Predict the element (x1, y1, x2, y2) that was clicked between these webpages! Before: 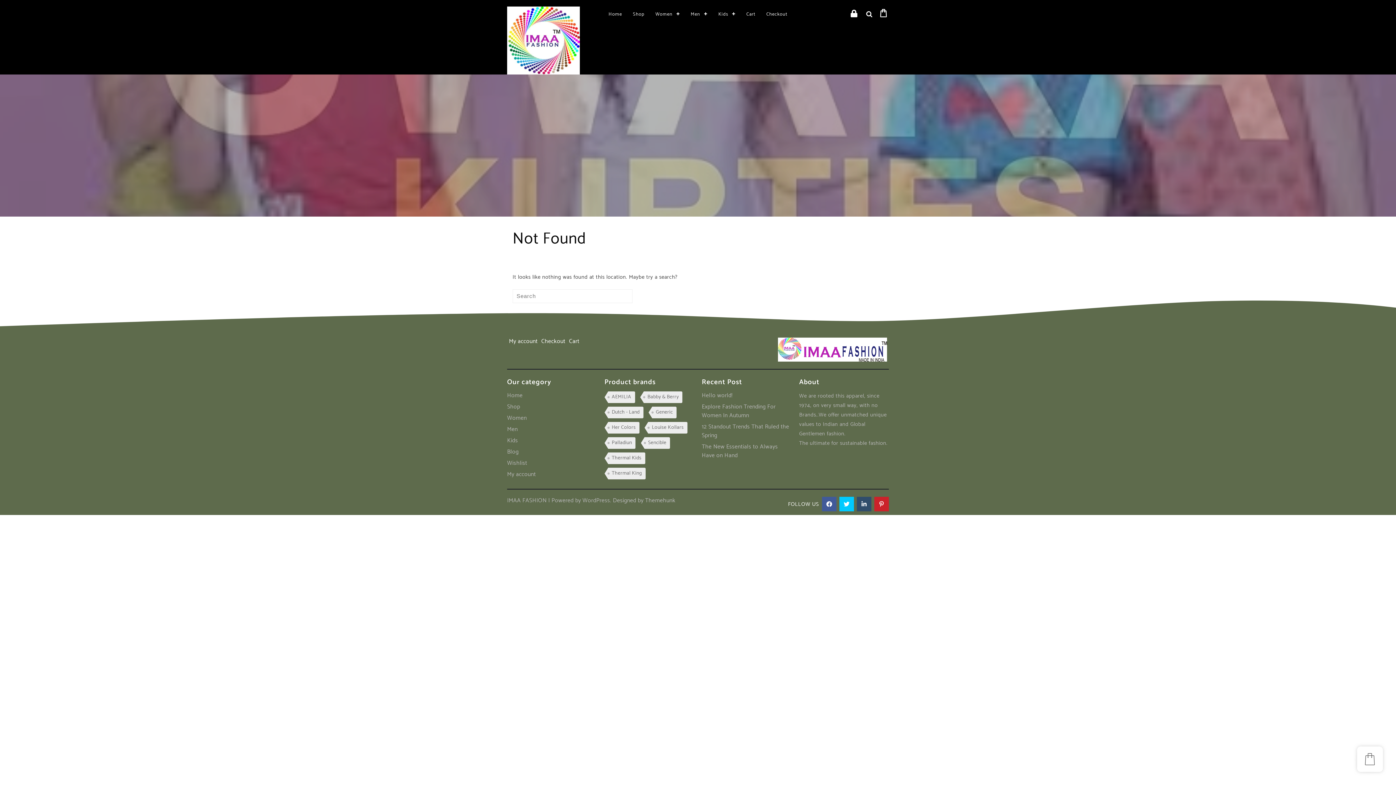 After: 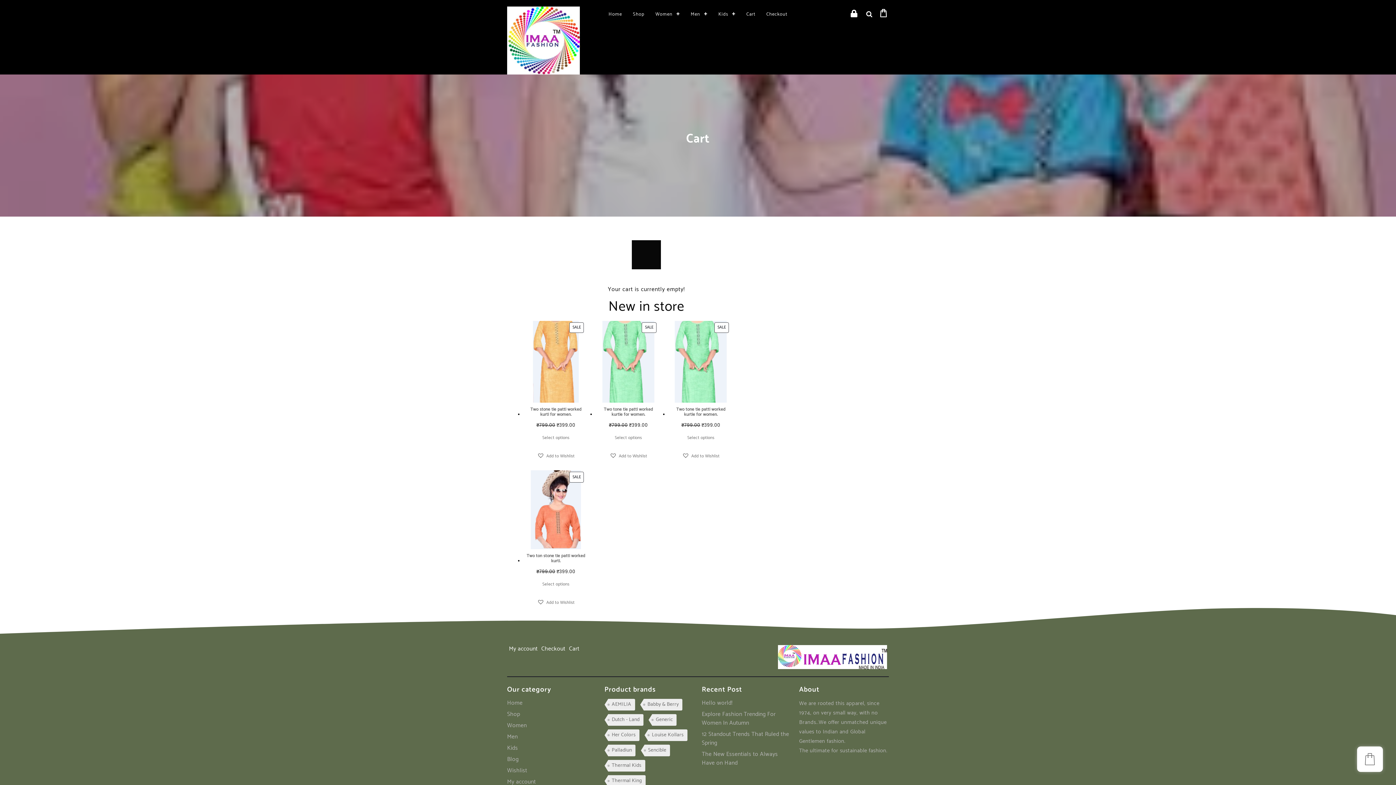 Action: label: Cart bbox: (569, 336, 579, 346)